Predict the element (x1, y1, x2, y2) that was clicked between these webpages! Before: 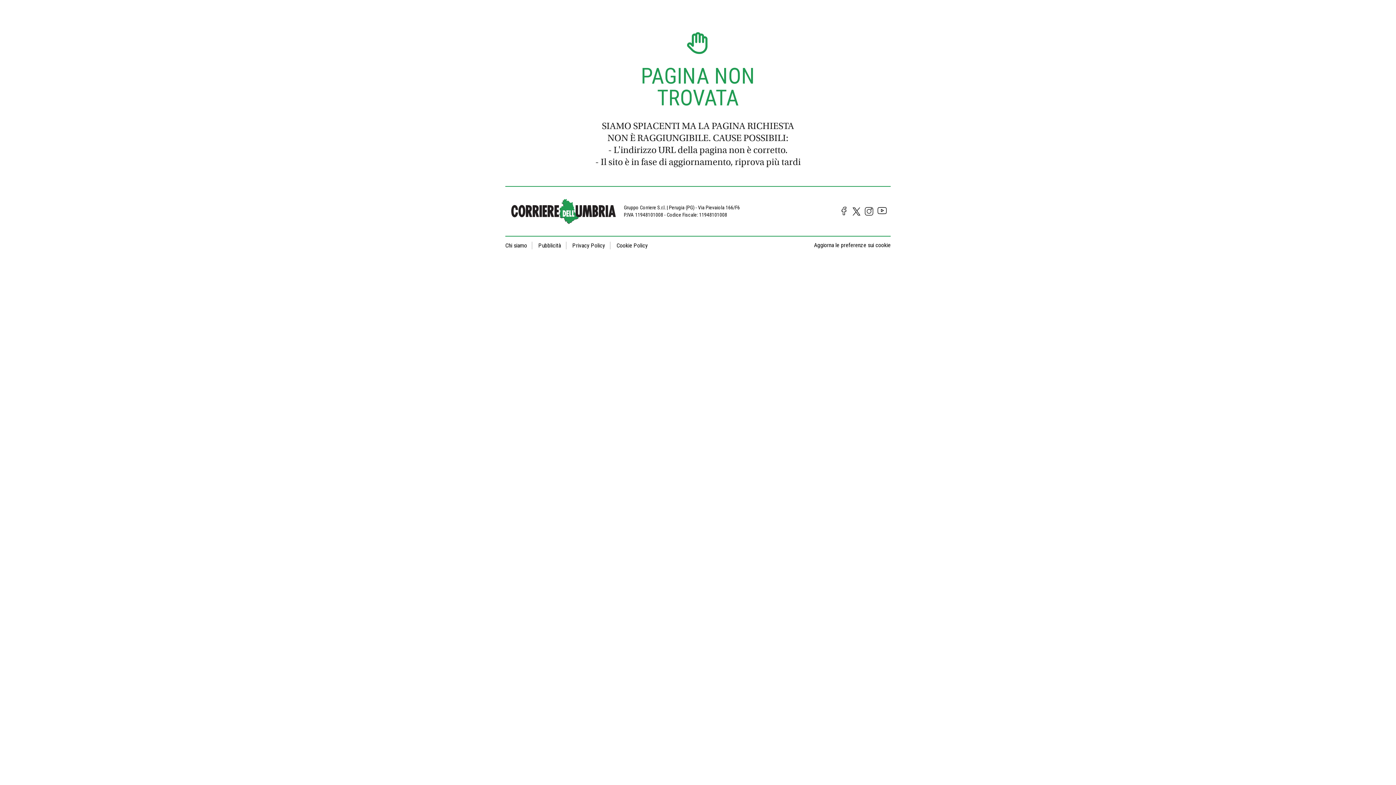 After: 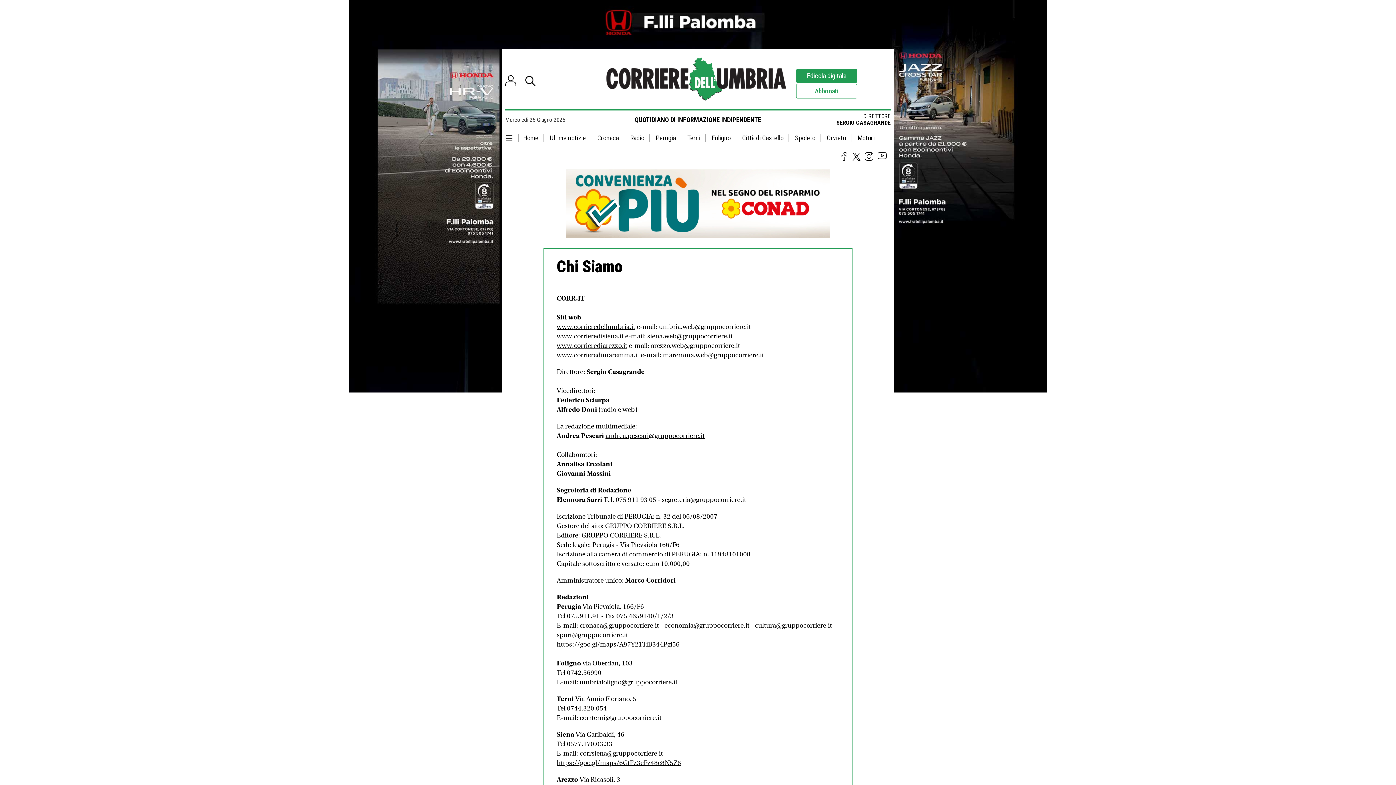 Action: bbox: (505, 241, 532, 249) label: Chi siamo